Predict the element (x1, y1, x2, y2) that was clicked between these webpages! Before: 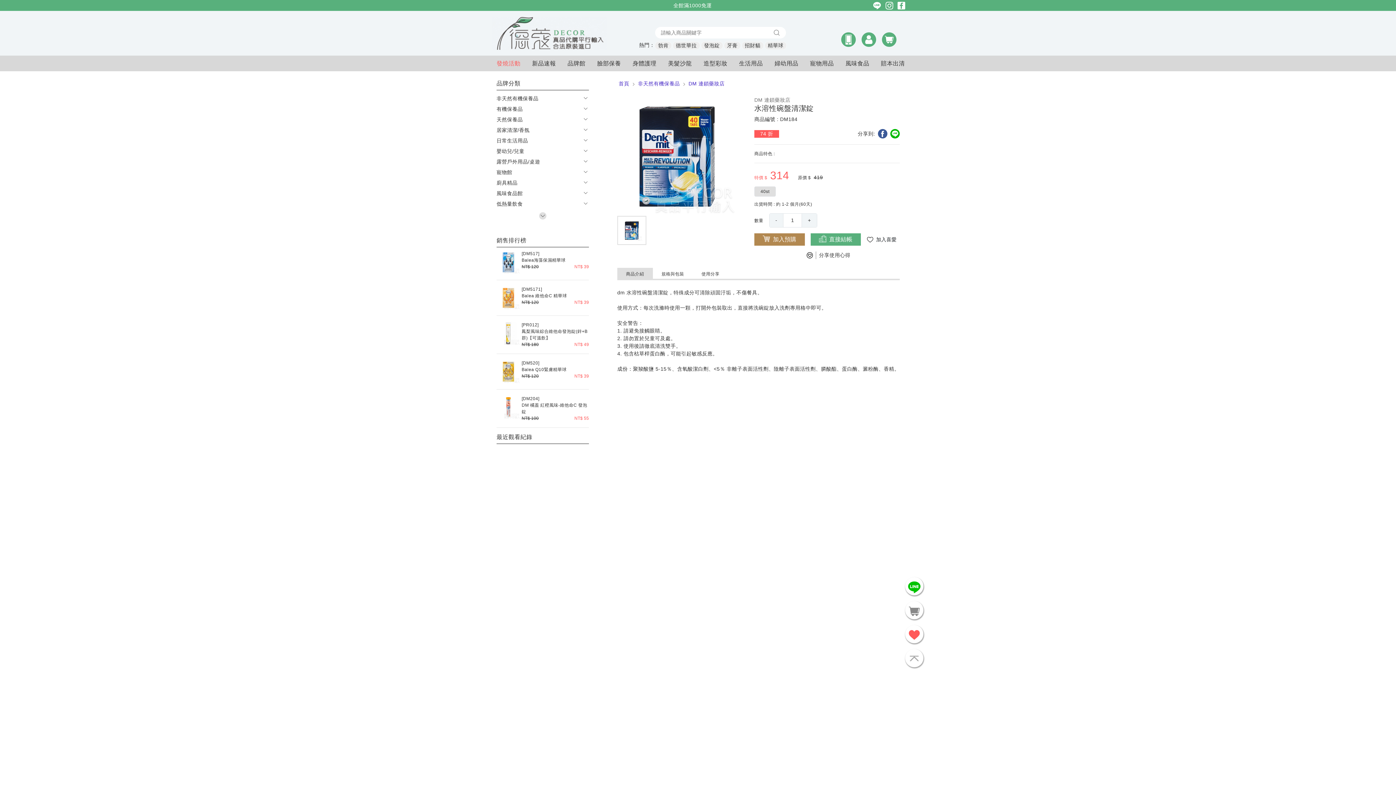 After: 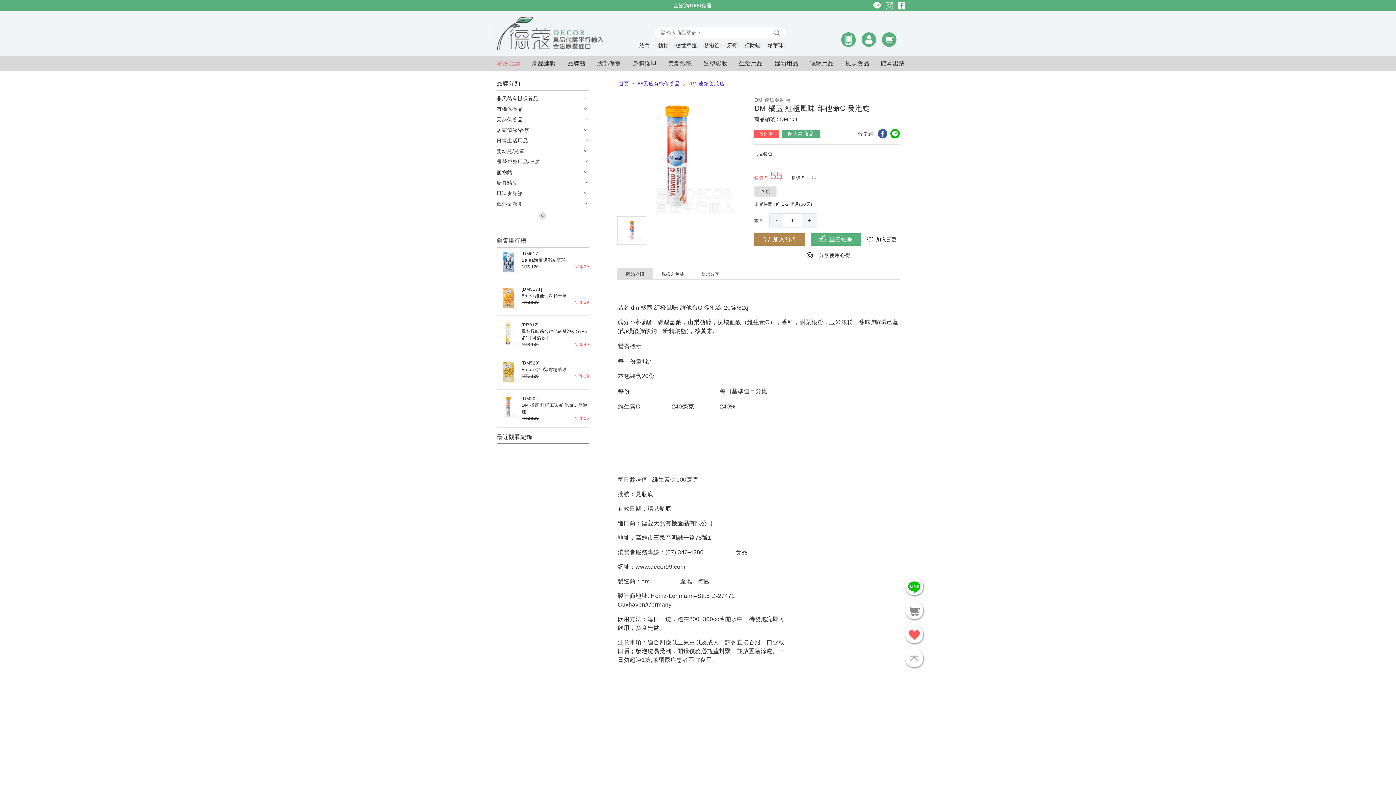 Action: label: [DM204]
DM 橘蓋 紅橙風味-維他命C 發泡錠
NT$ 100
NT$ 55 bbox: (496, 395, 589, 421)